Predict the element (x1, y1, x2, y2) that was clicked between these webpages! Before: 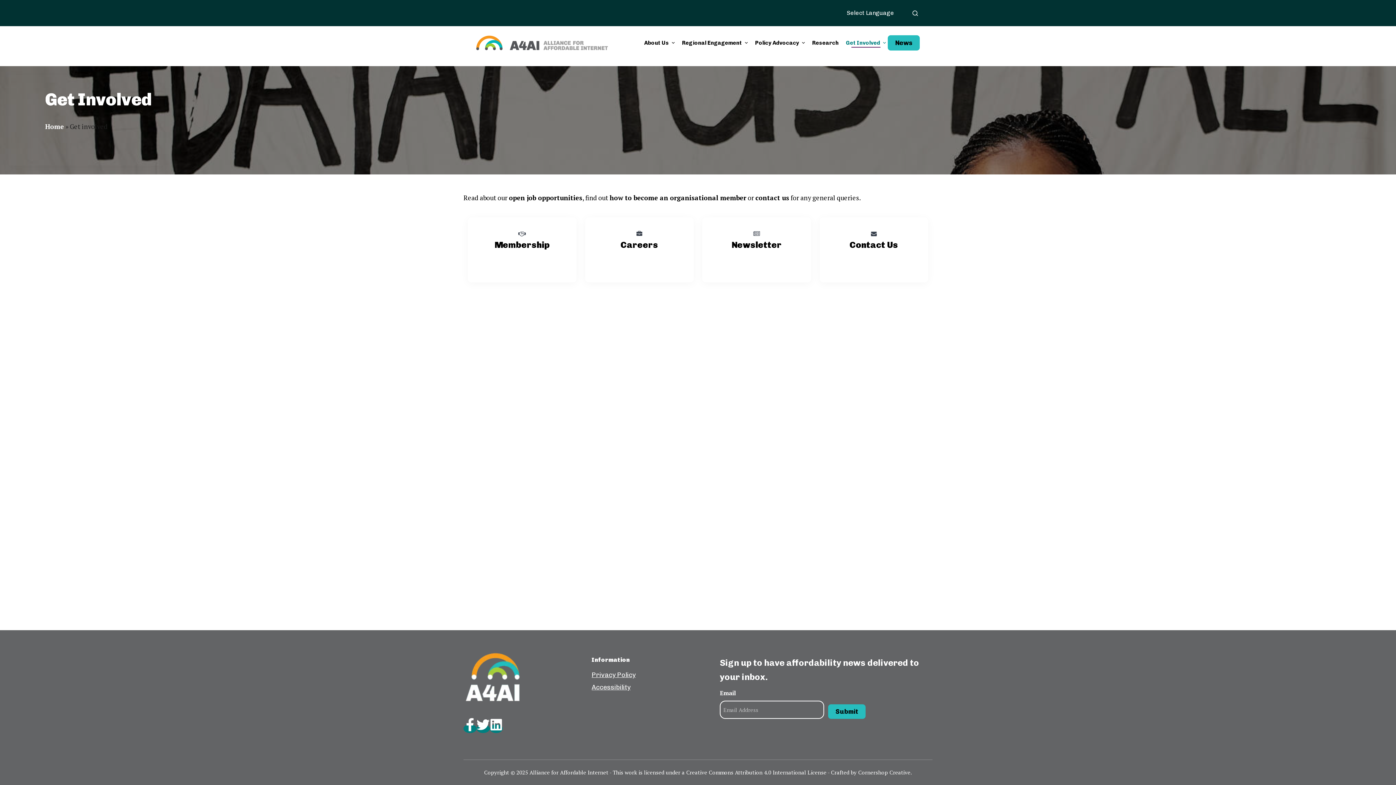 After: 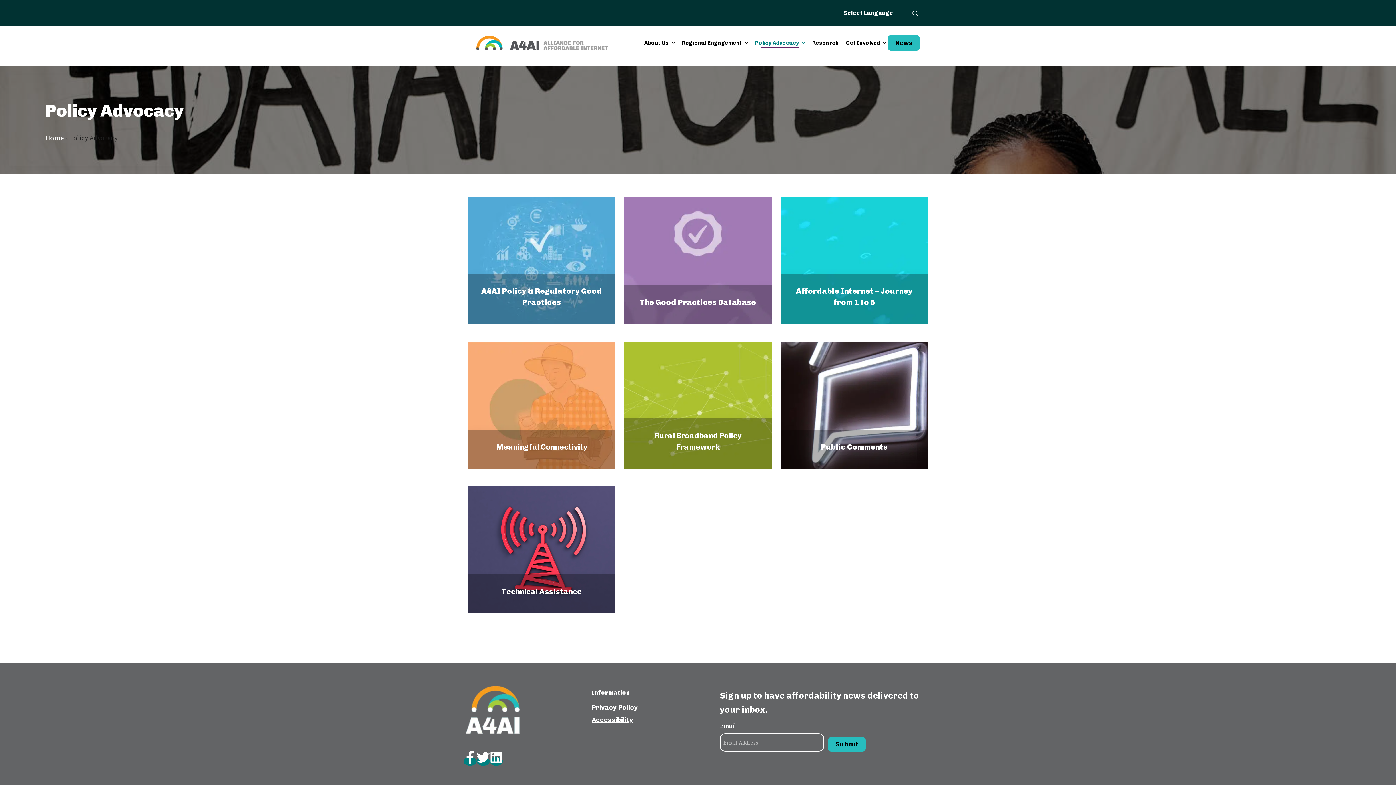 Action: bbox: (751, 38, 808, 47) label: Policy Advocacy